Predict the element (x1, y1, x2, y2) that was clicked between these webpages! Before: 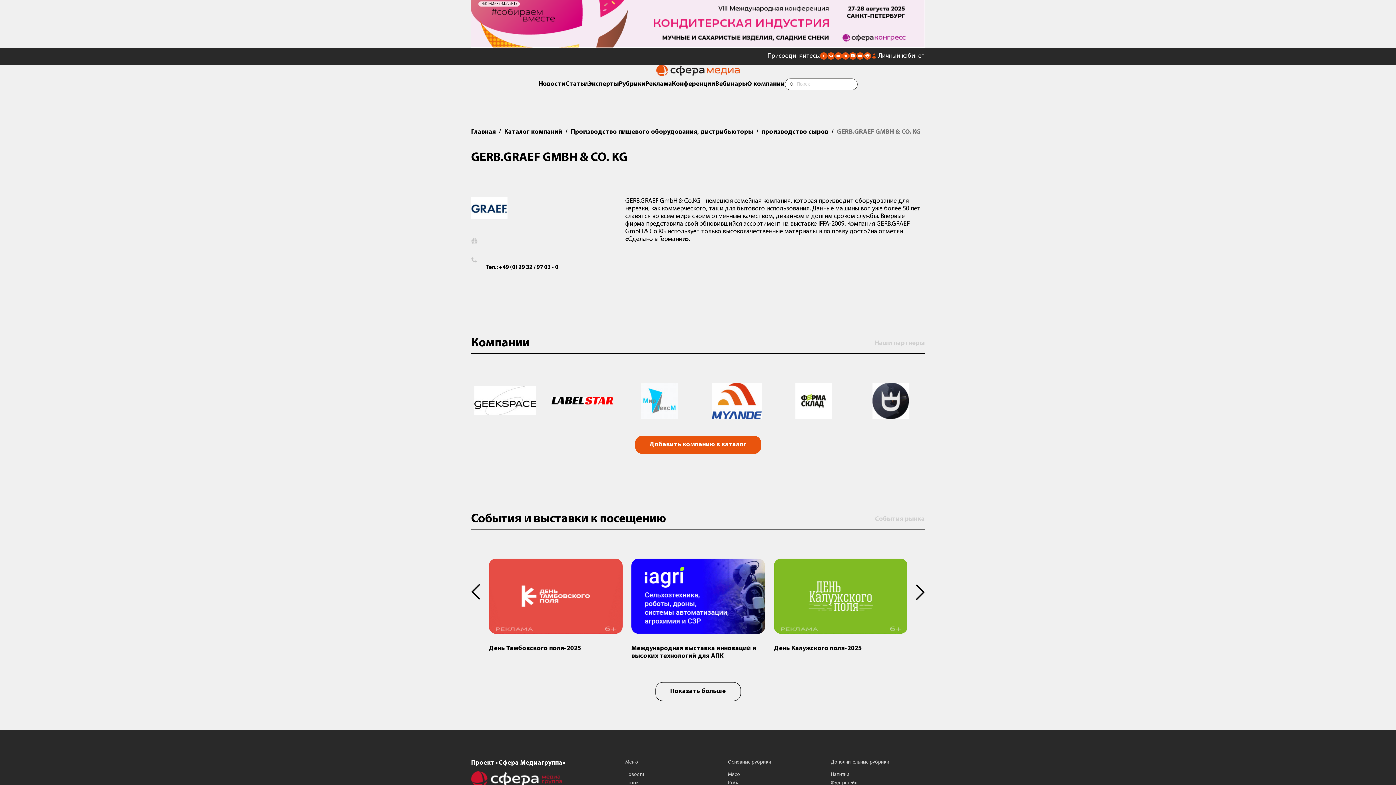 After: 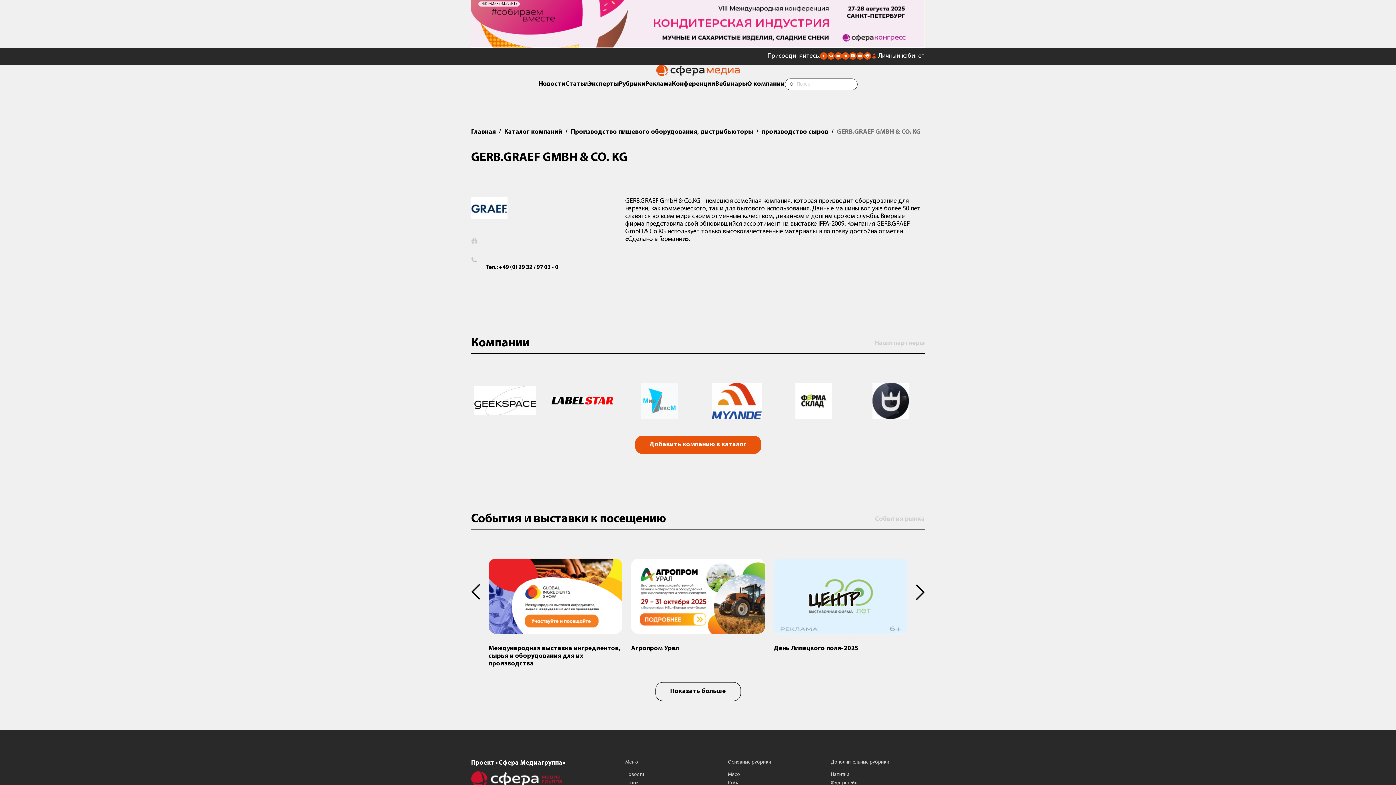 Action: bbox: (471, 41, 925, 46) label: РЕКЛАМА • SFM.EVENTS